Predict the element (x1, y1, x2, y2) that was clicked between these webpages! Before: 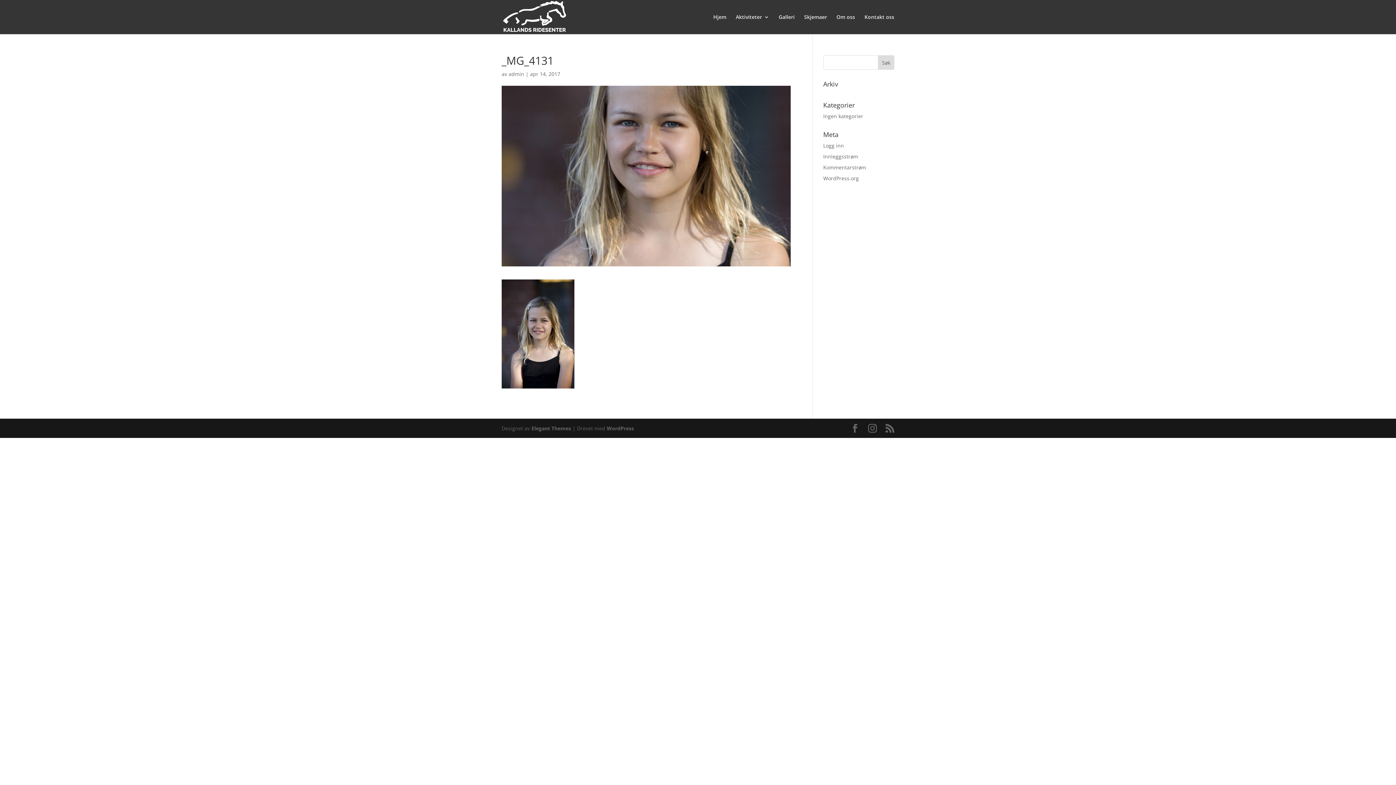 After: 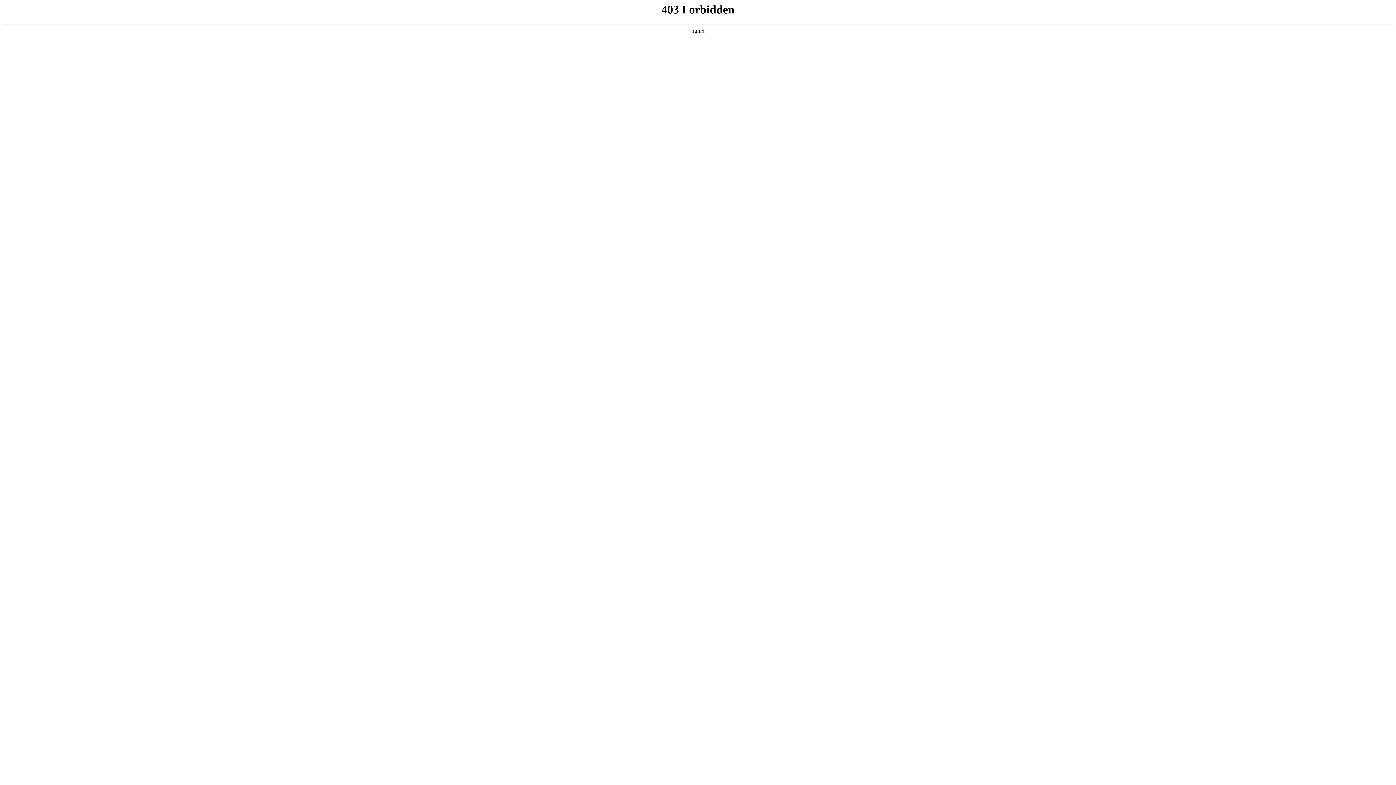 Action: bbox: (606, 425, 634, 431) label: WordPress